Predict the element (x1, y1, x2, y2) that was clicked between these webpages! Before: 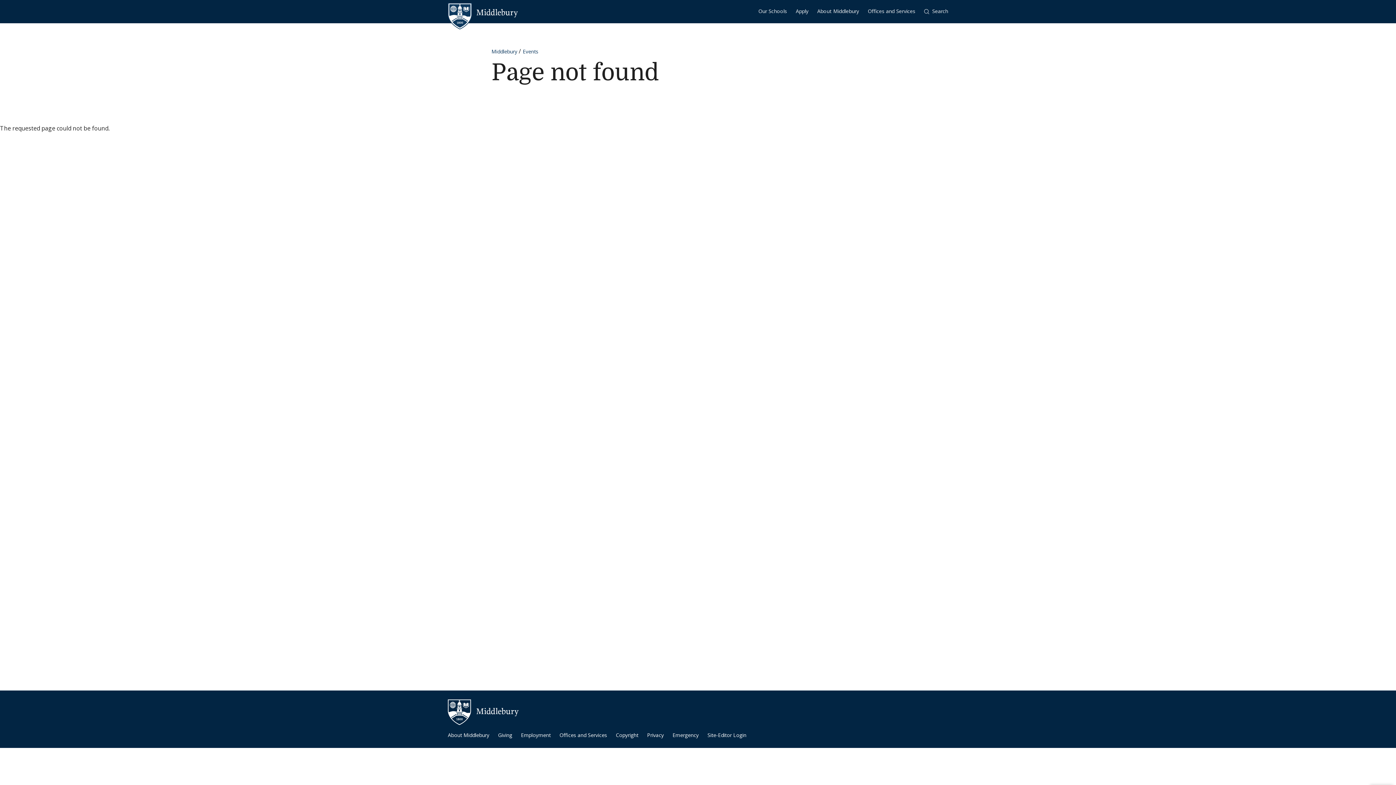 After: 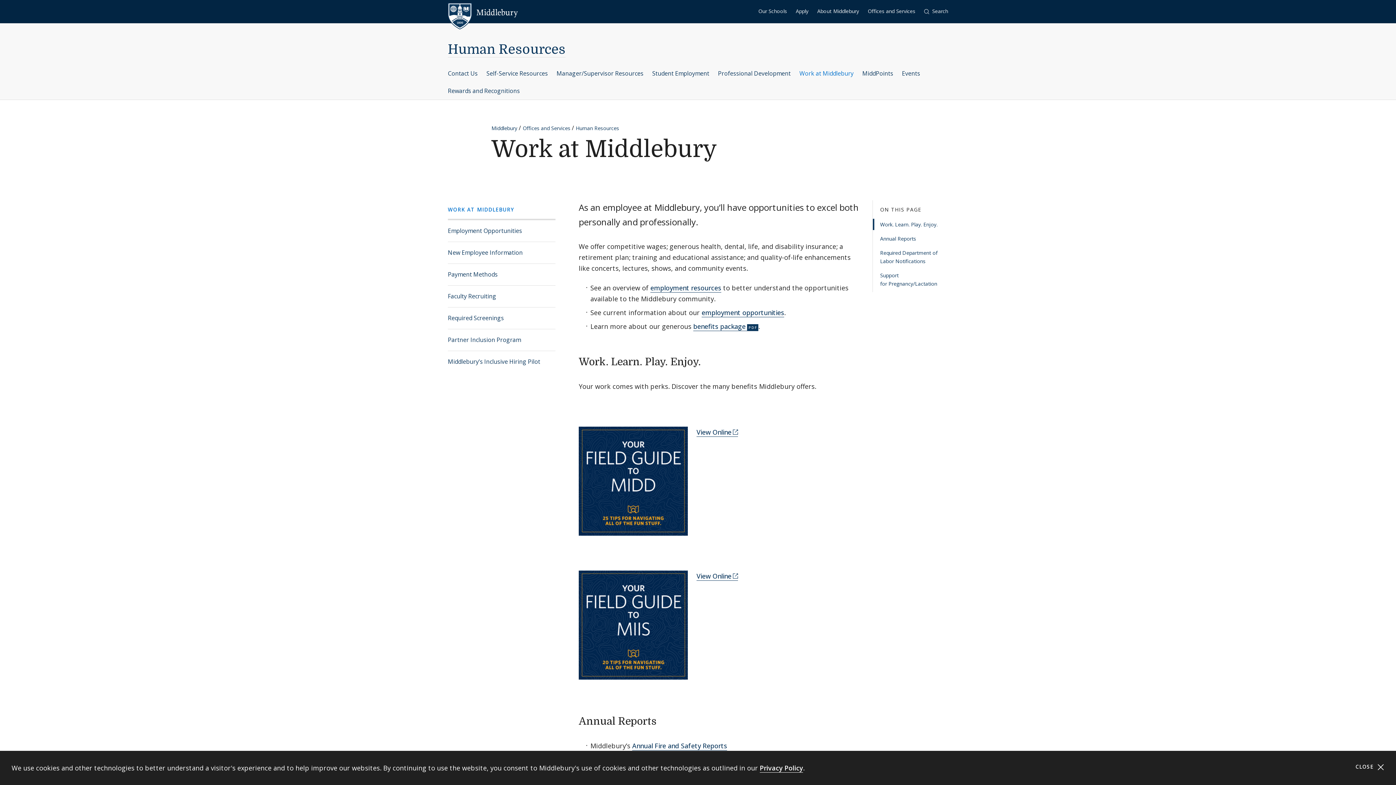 Action: label: Employment bbox: (521, 731, 550, 739)